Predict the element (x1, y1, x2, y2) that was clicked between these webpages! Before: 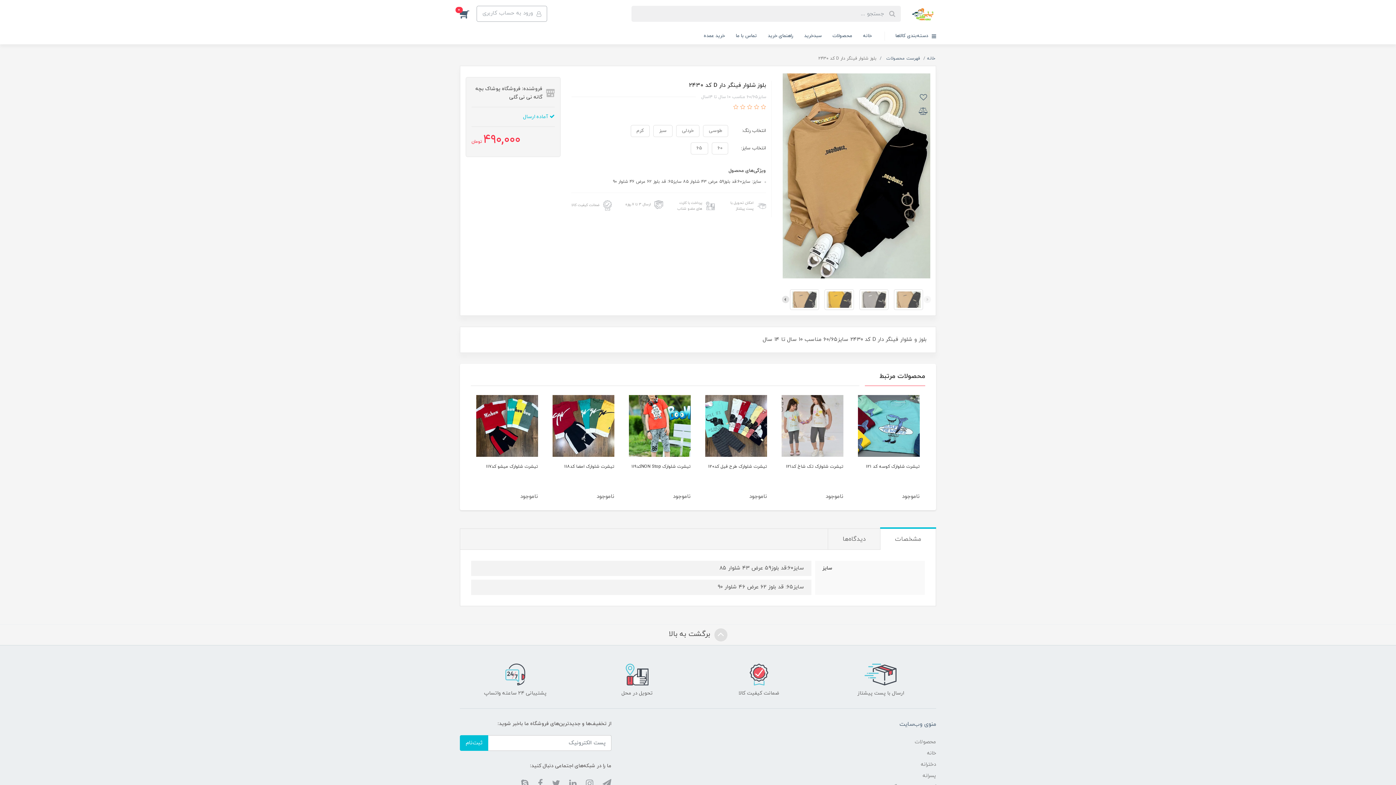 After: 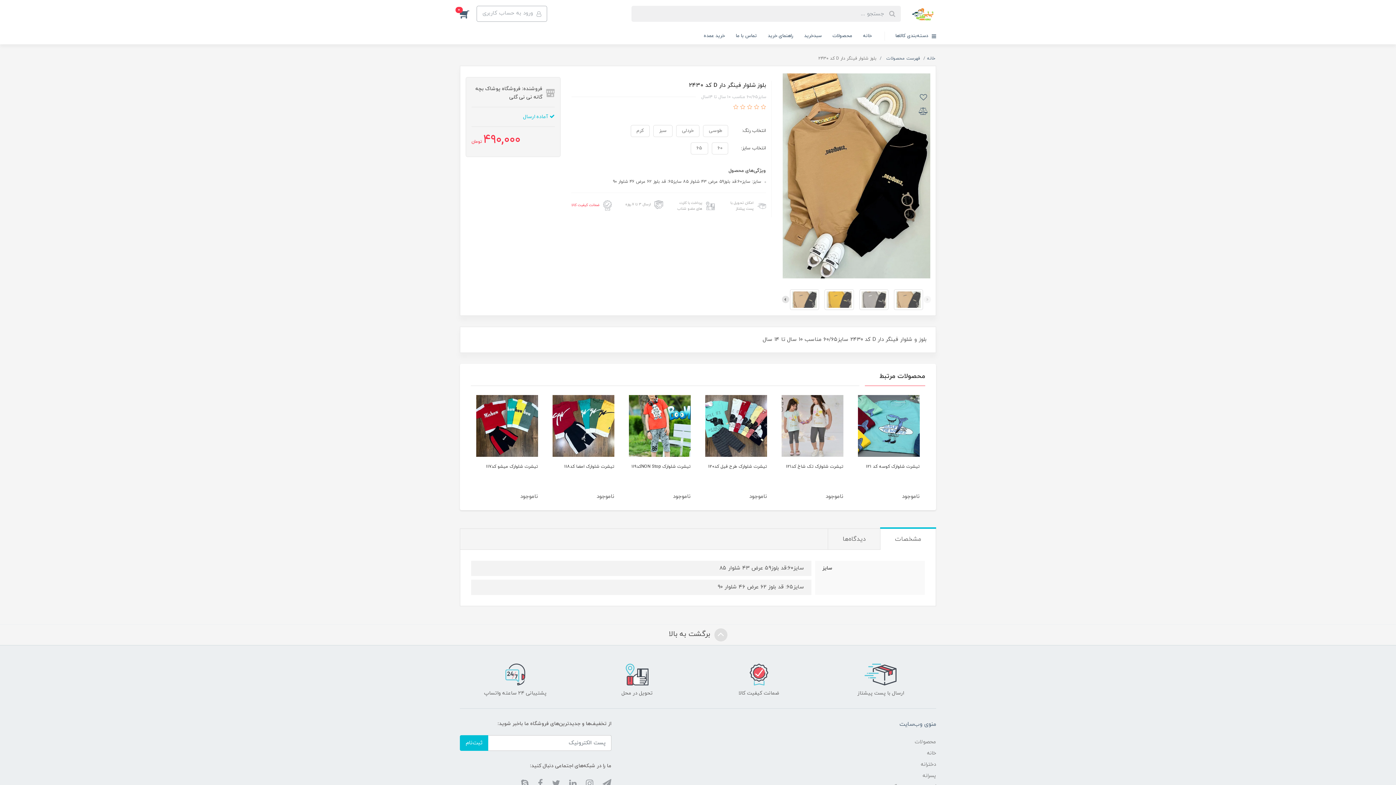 Action: label: ضمانت کیفیت کالا bbox: (571, 200, 612, 210)